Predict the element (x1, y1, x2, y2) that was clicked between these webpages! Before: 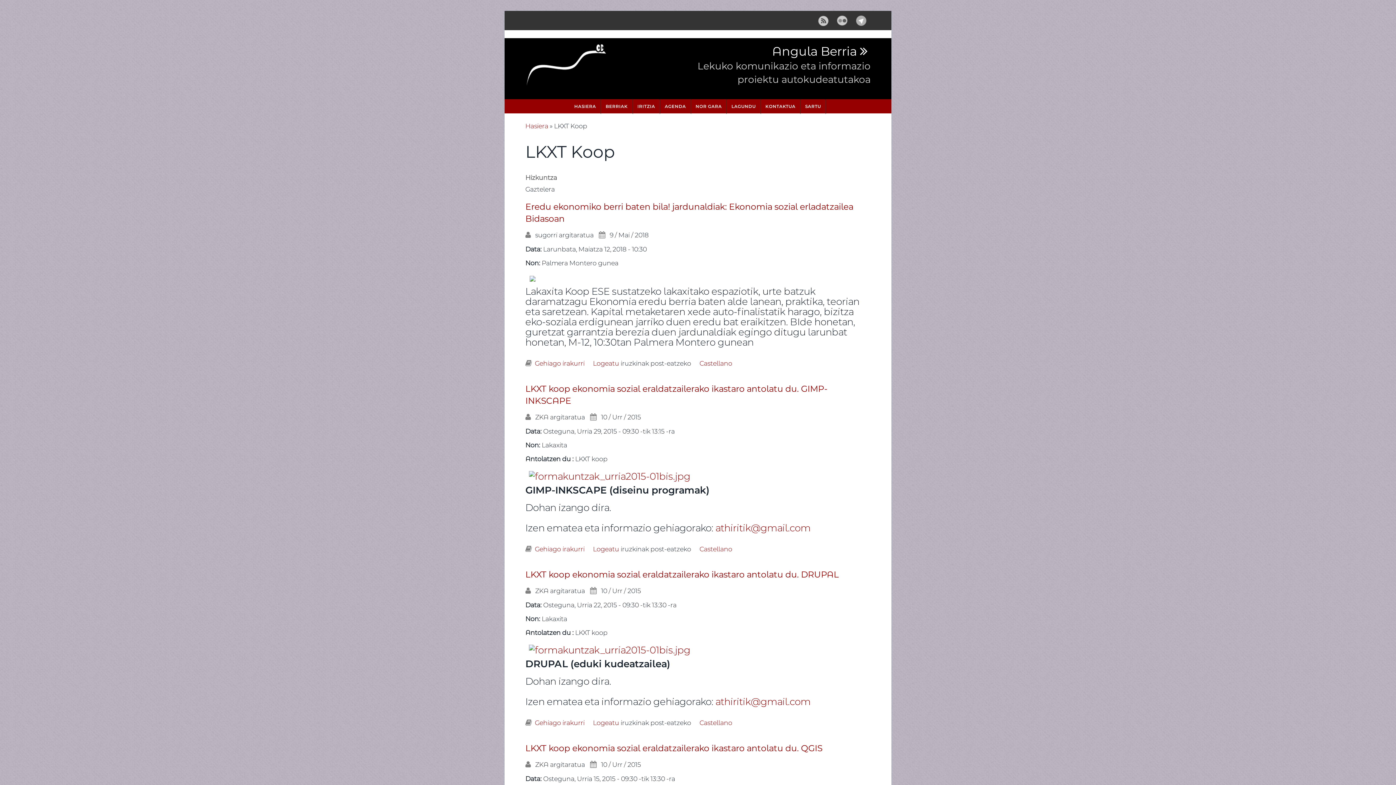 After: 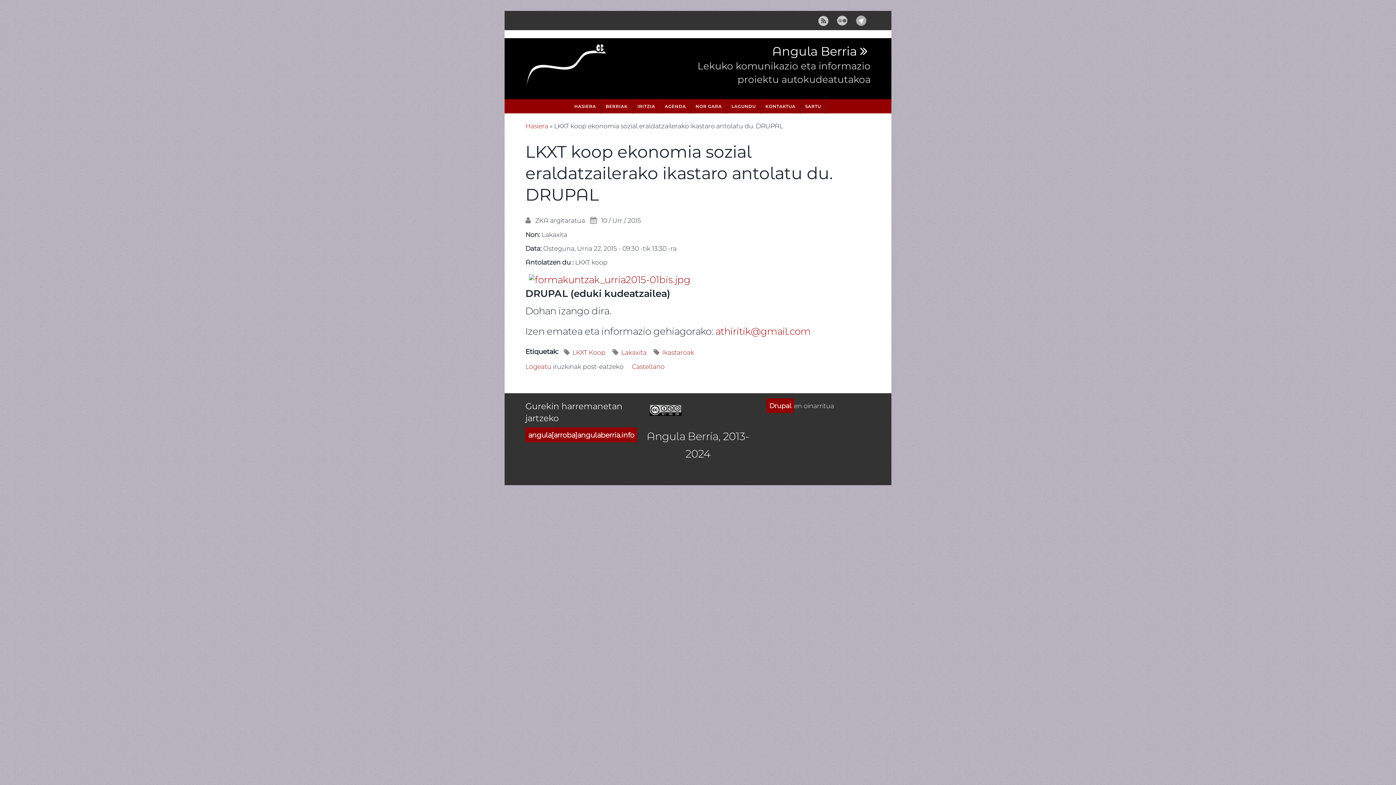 Action: label: LKXT koop ekonomia sozial eraldatzailerako ikastaro antolatu du. DRUPAL bbox: (525, 570, 838, 579)